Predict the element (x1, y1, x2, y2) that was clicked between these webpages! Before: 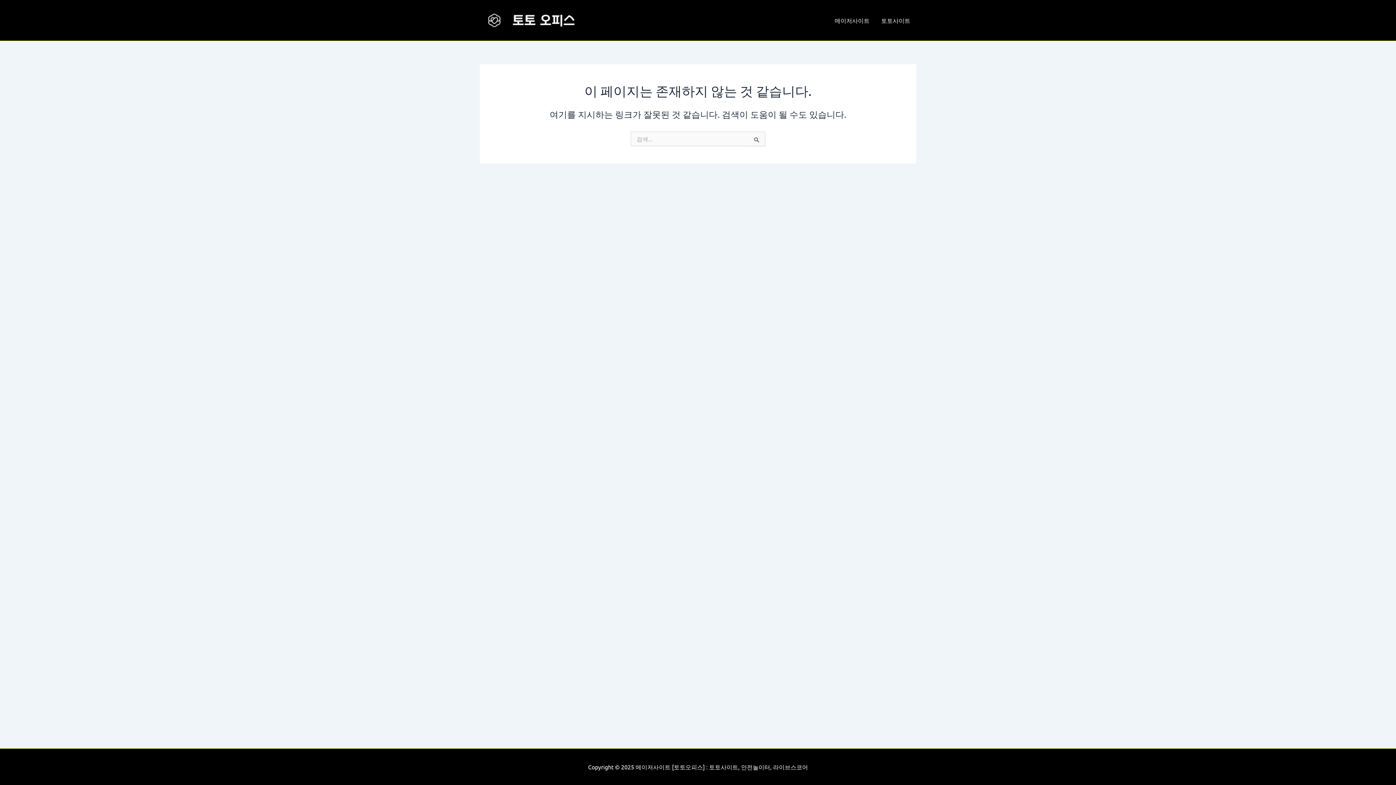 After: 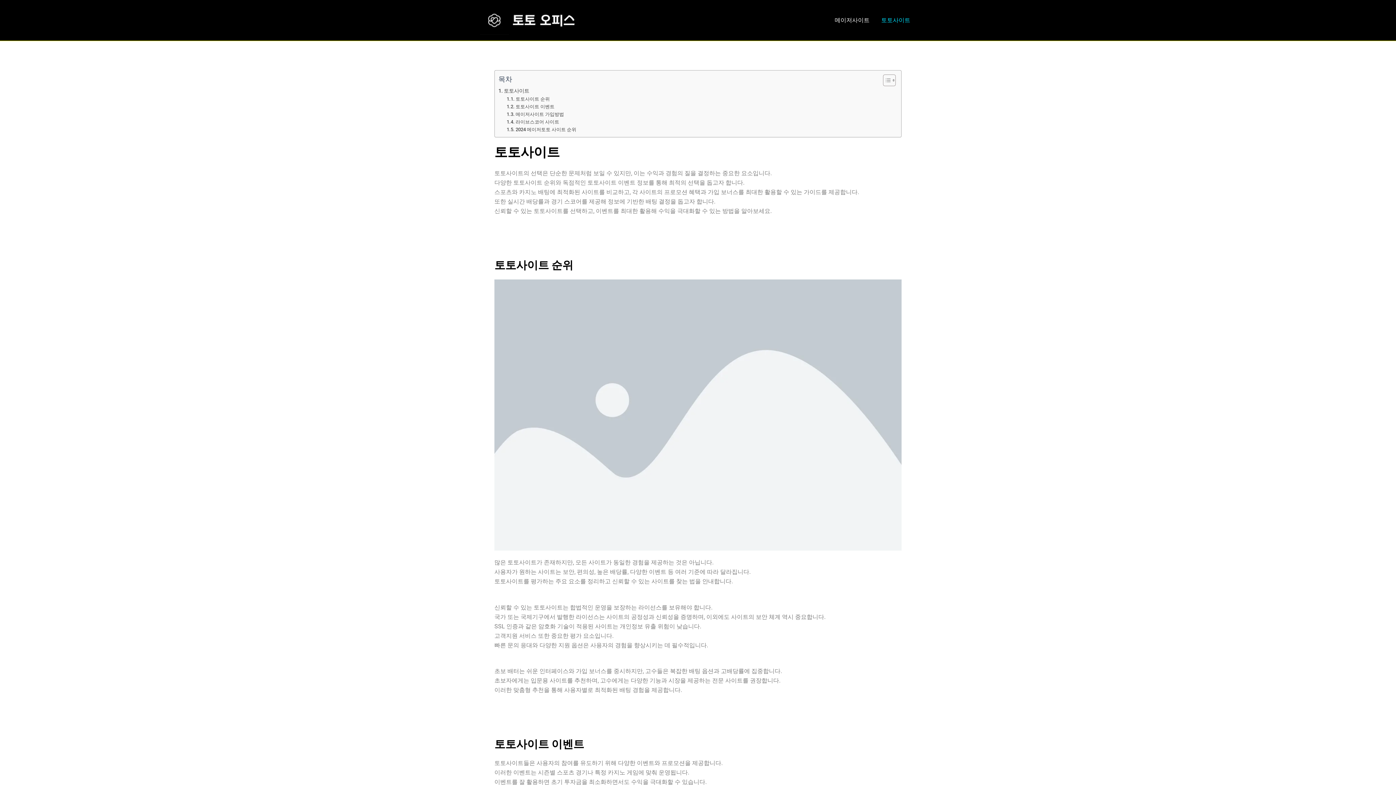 Action: label: 토토사이트 bbox: (875, 5, 916, 34)